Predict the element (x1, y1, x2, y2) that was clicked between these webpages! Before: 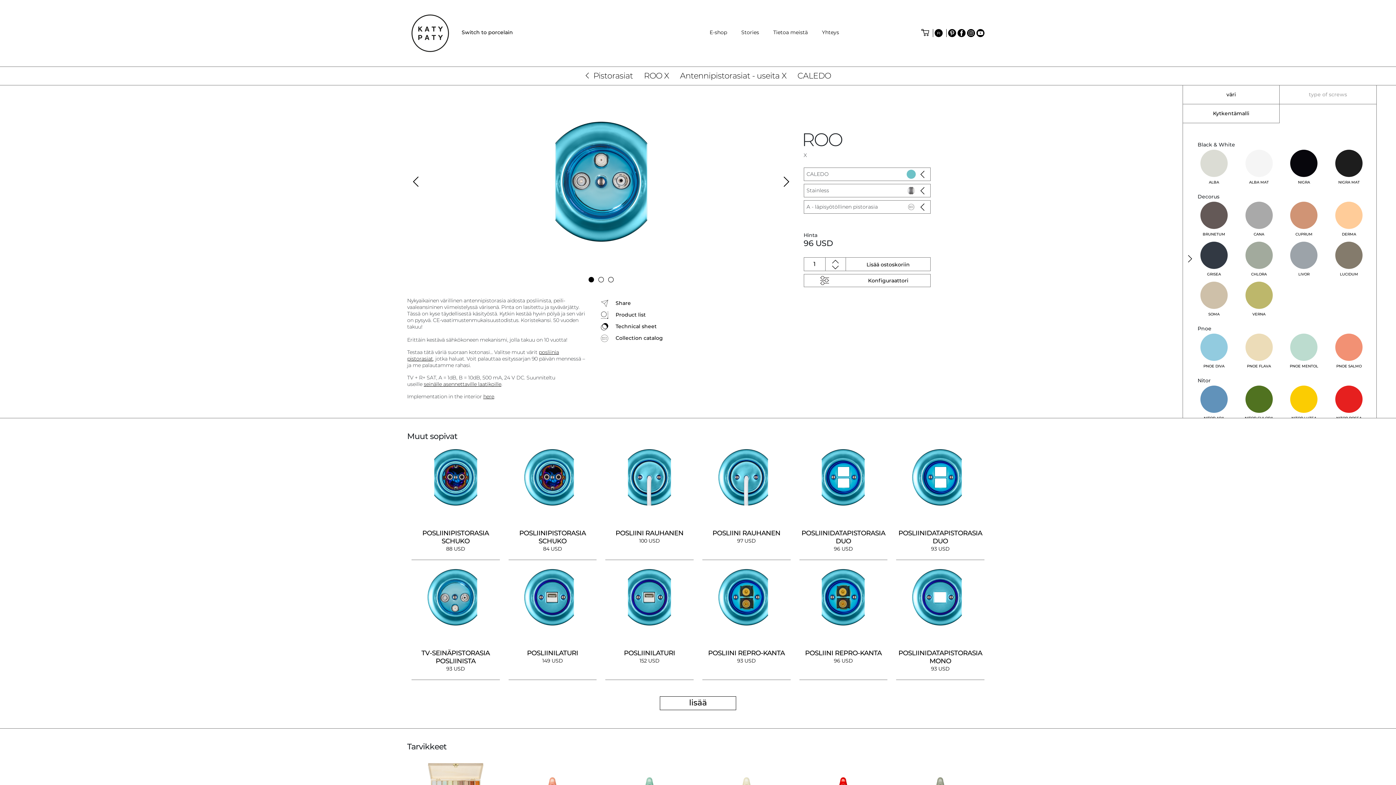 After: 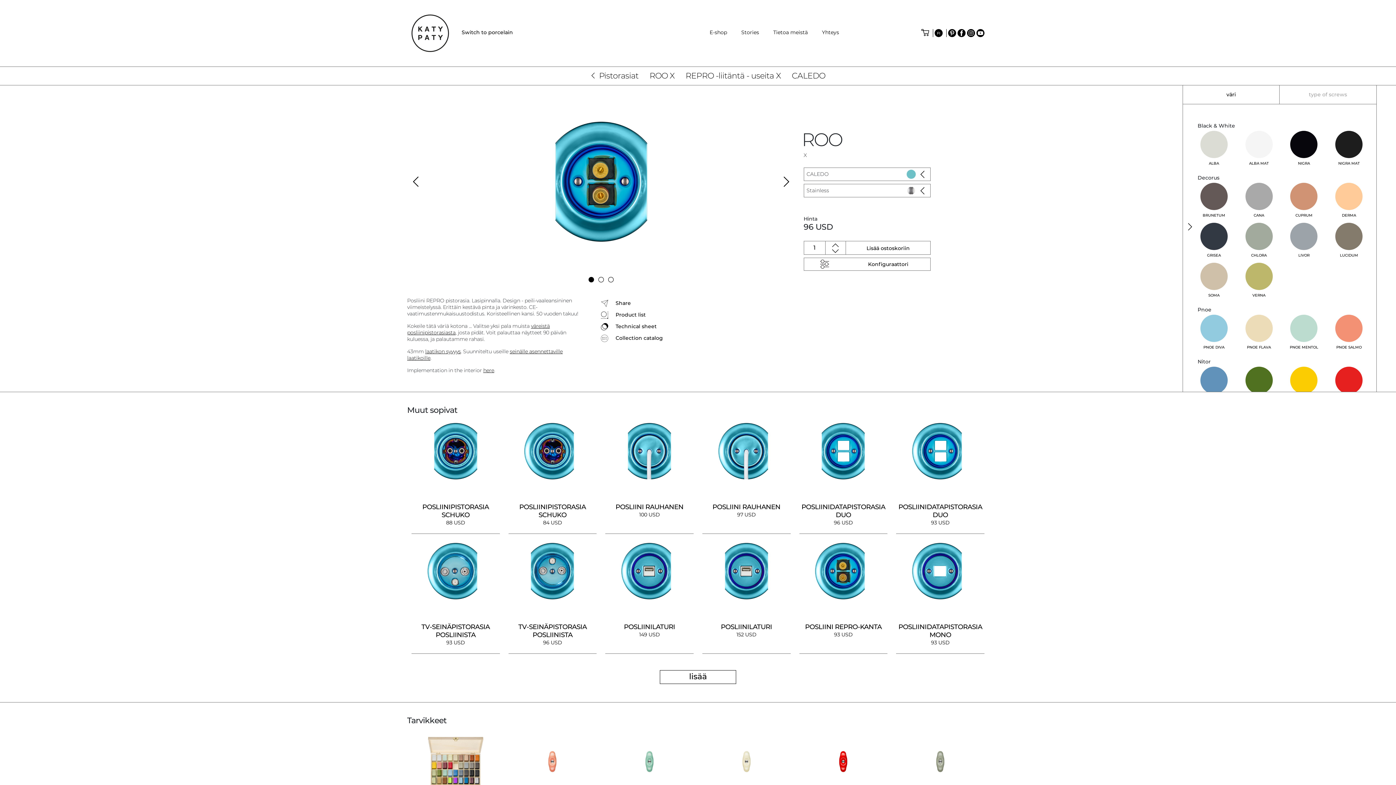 Action: label: POSLIINI REPRO-KANTA
96 USD bbox: (795, 565, 892, 685)